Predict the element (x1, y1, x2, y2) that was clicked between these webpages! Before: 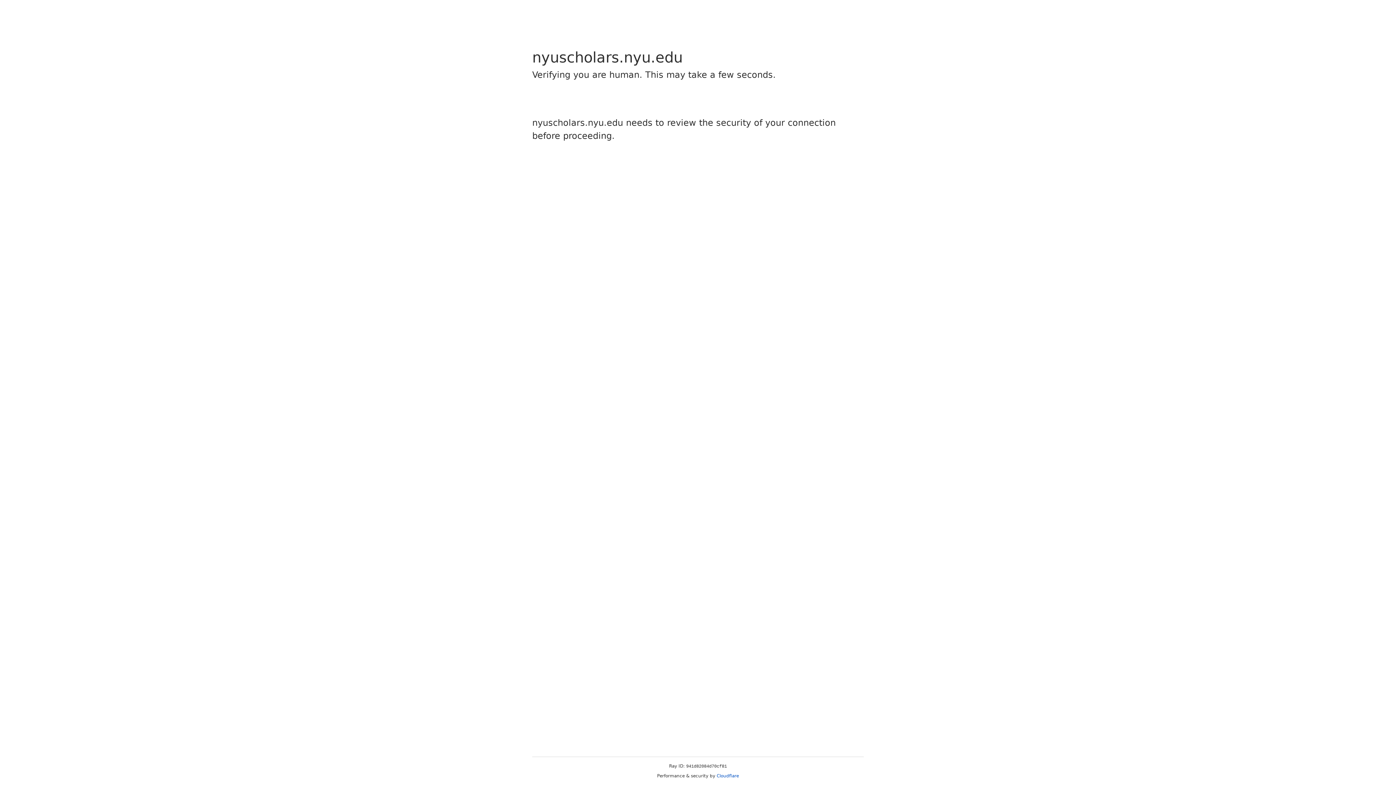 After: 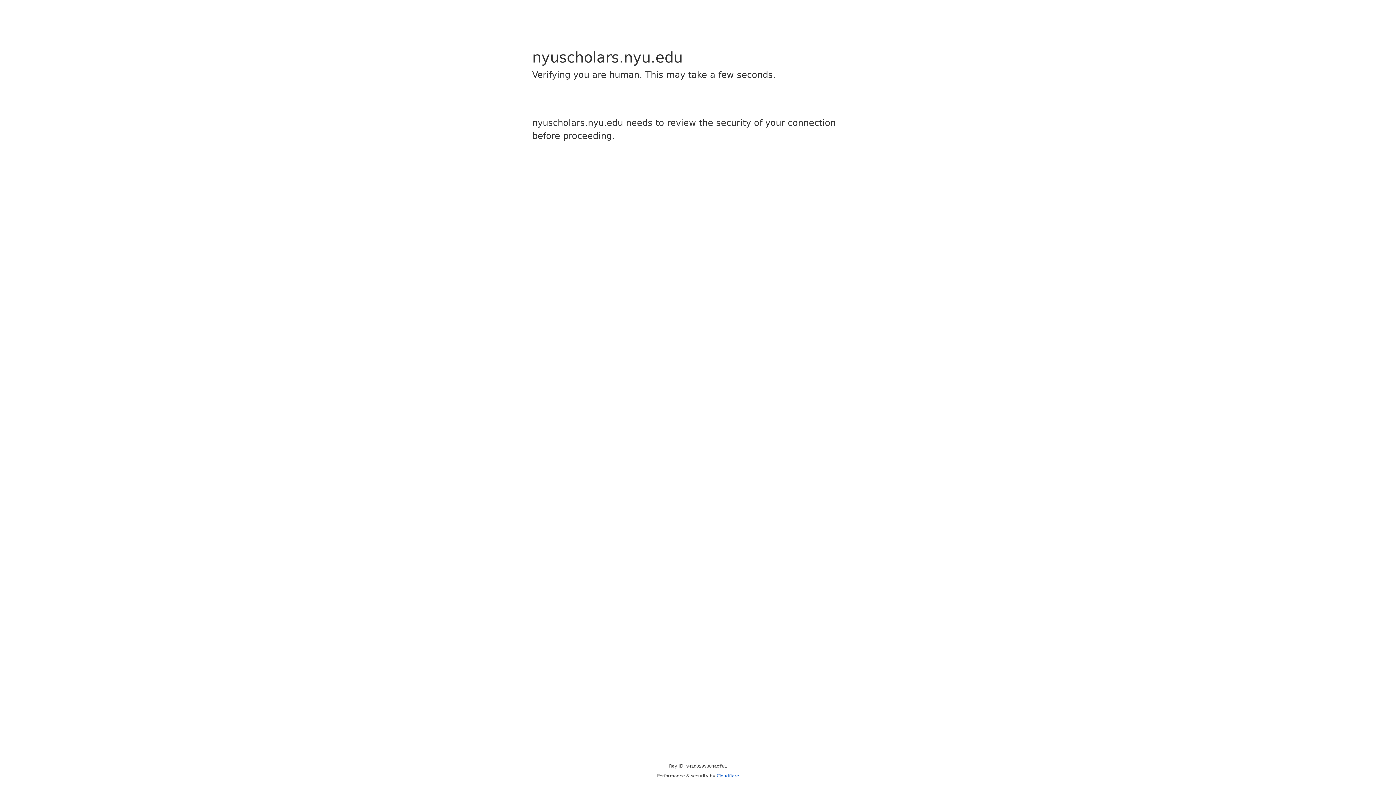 Action: bbox: (716, 773, 739, 778) label: Cloudflare